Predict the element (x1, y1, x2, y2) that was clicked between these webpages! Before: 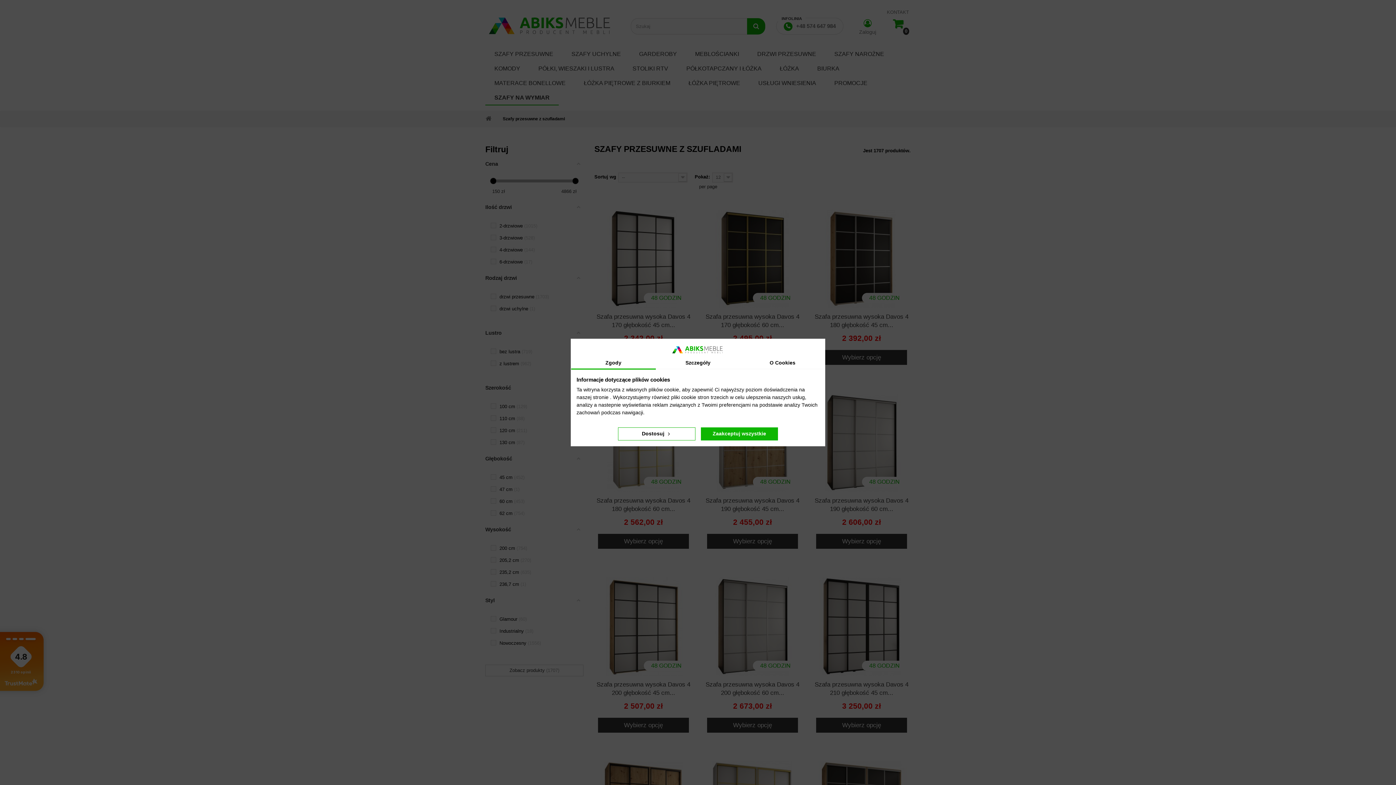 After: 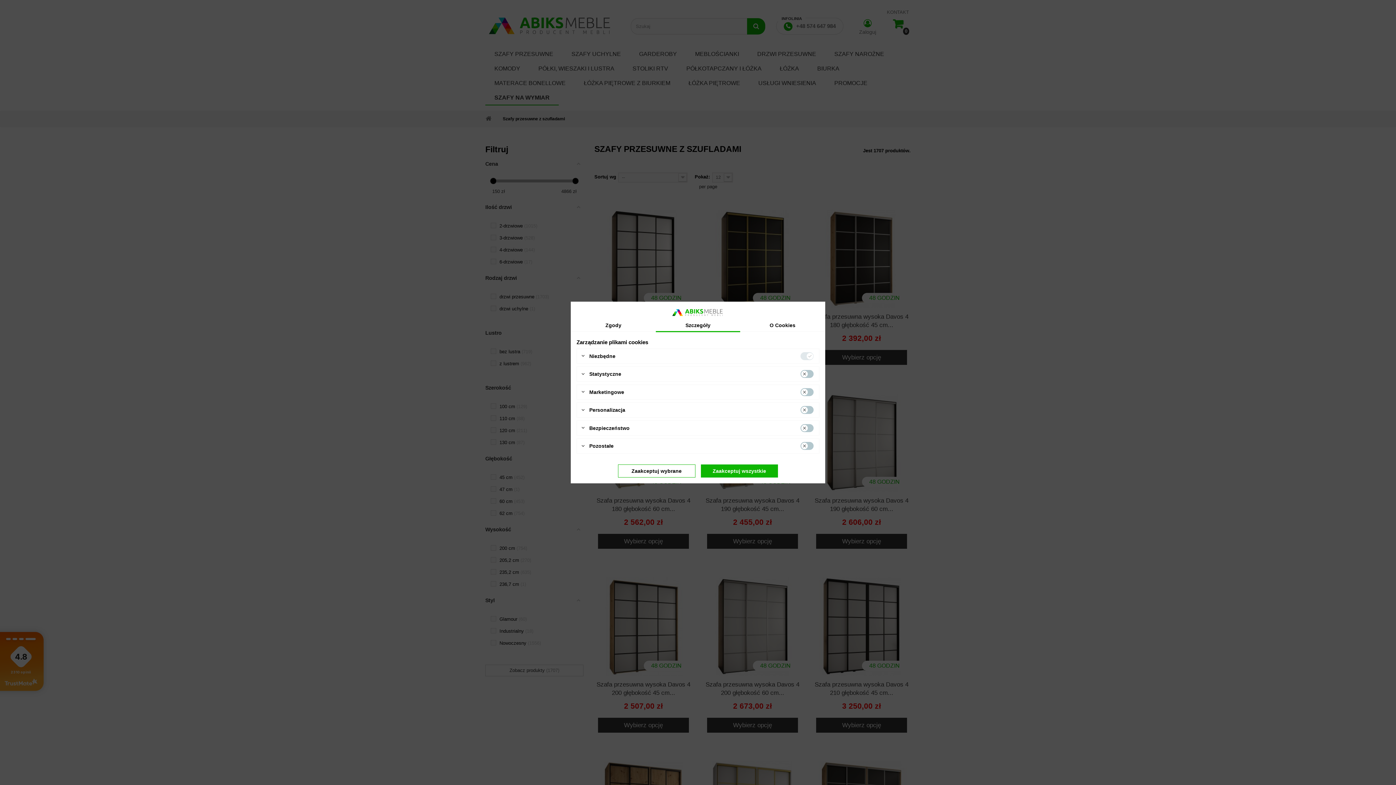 Action: bbox: (655, 356, 740, 369) label: Szczegóły